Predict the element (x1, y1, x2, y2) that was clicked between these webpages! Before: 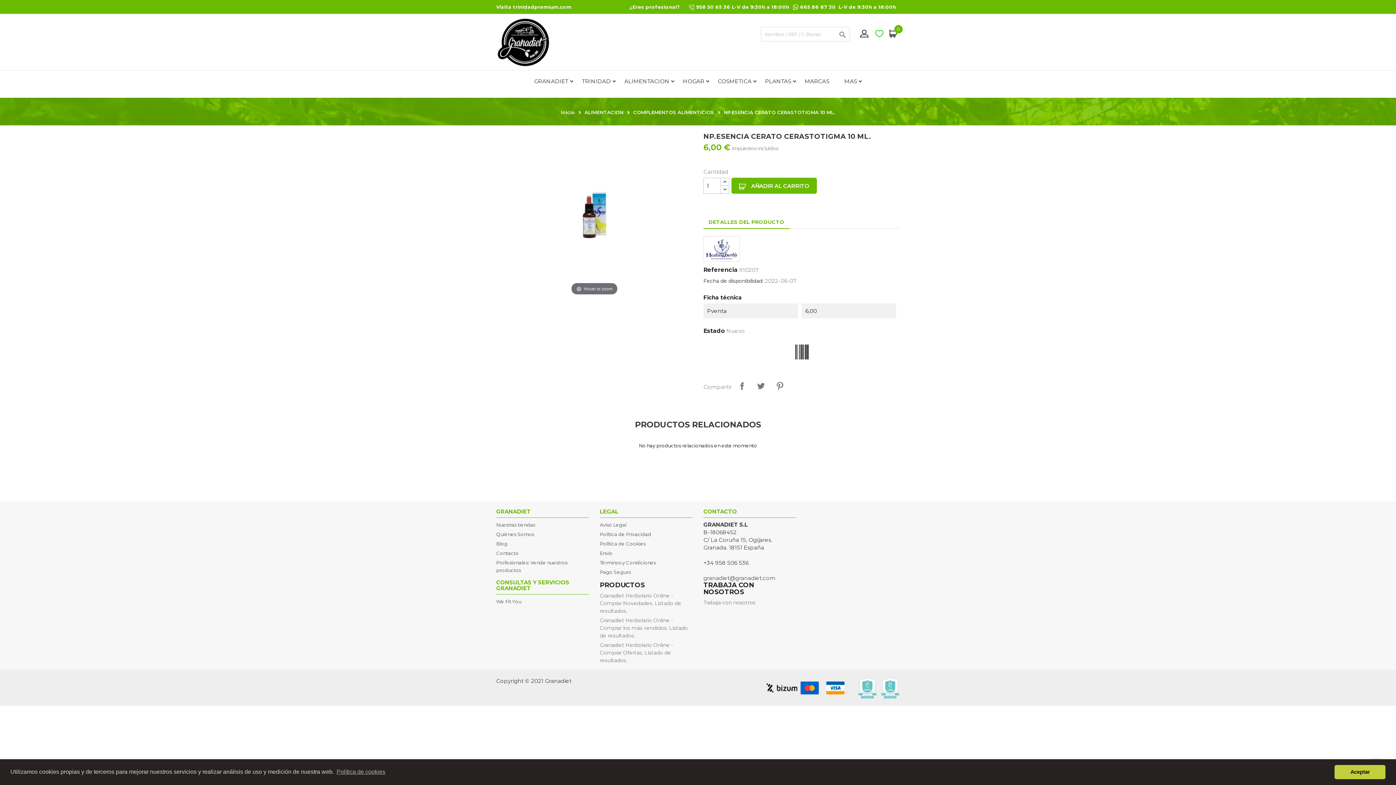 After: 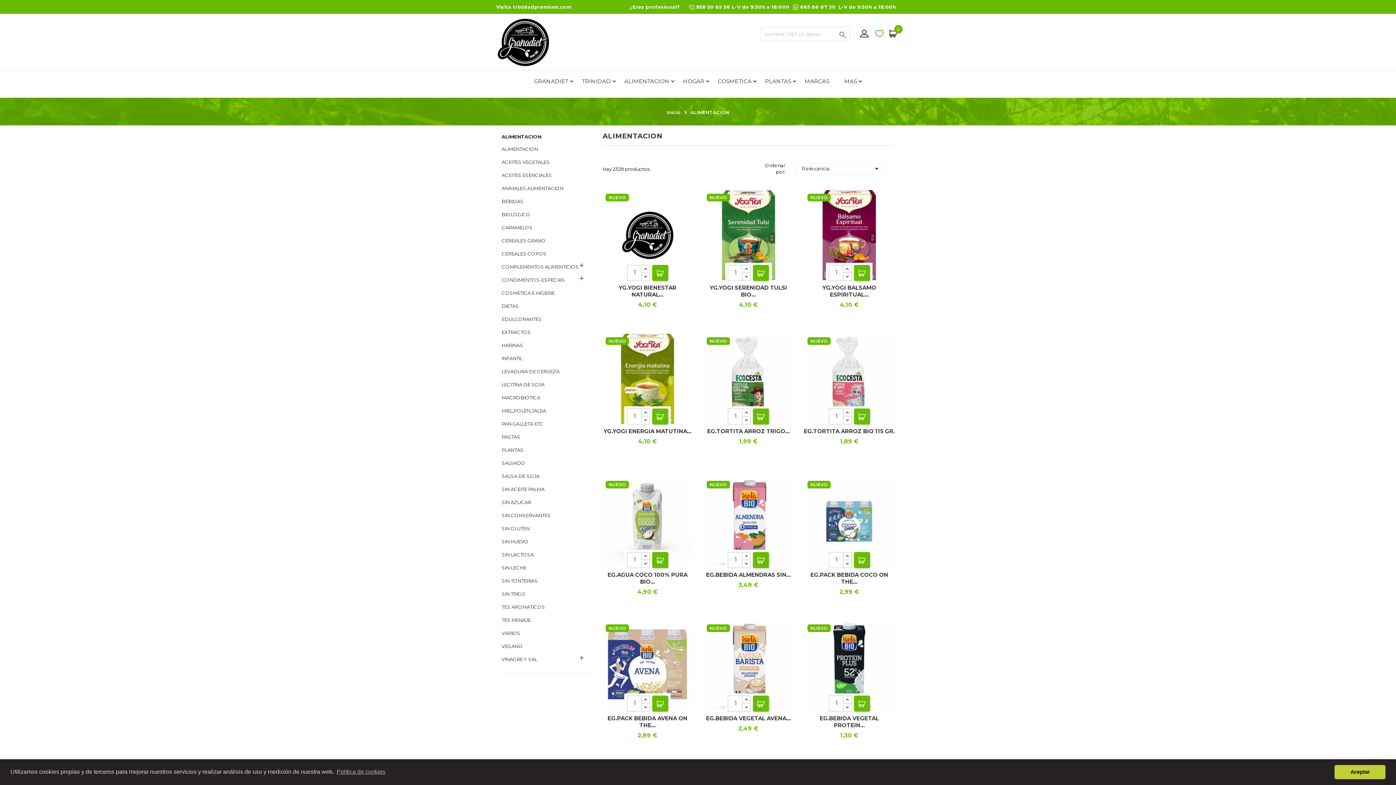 Action: label: ALIMENTACION  bbox: (584, 109, 625, 115)